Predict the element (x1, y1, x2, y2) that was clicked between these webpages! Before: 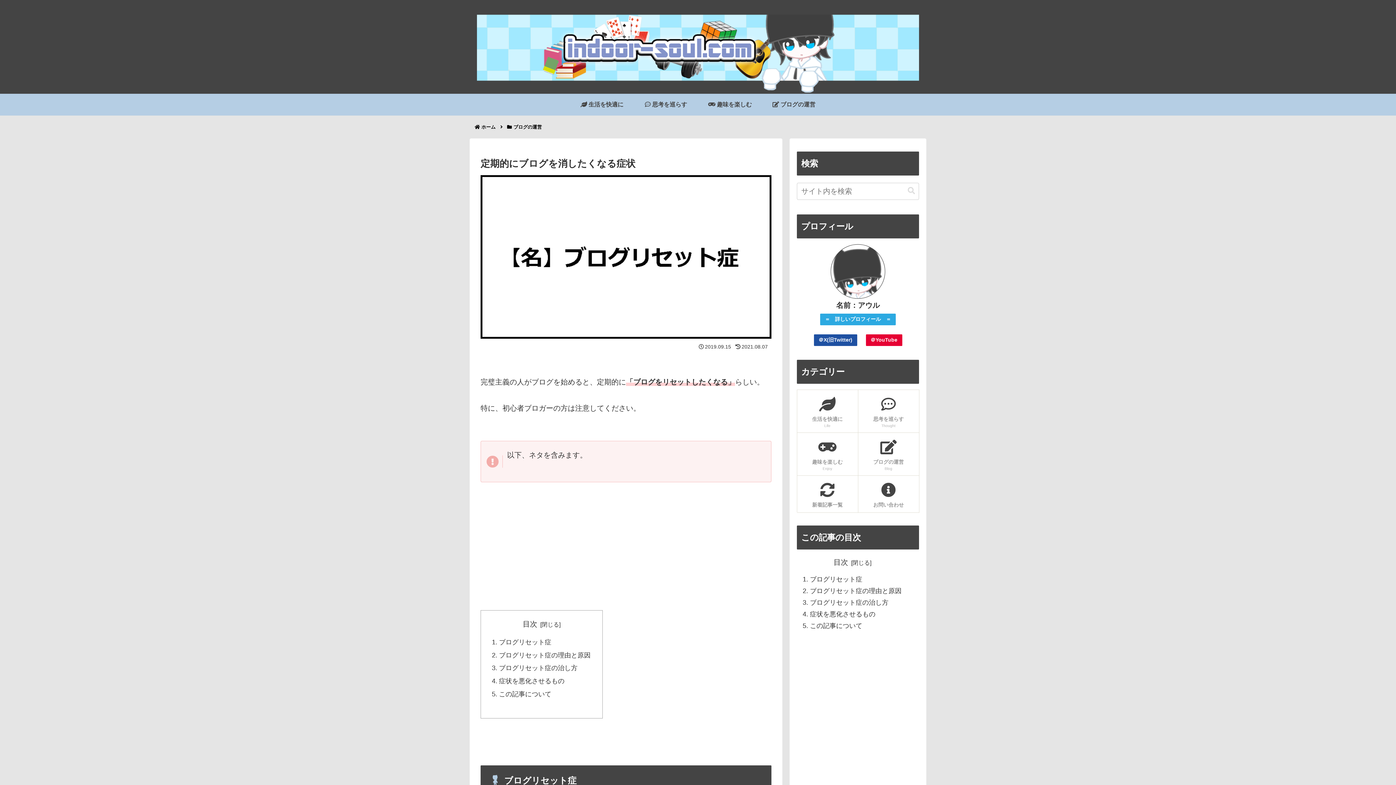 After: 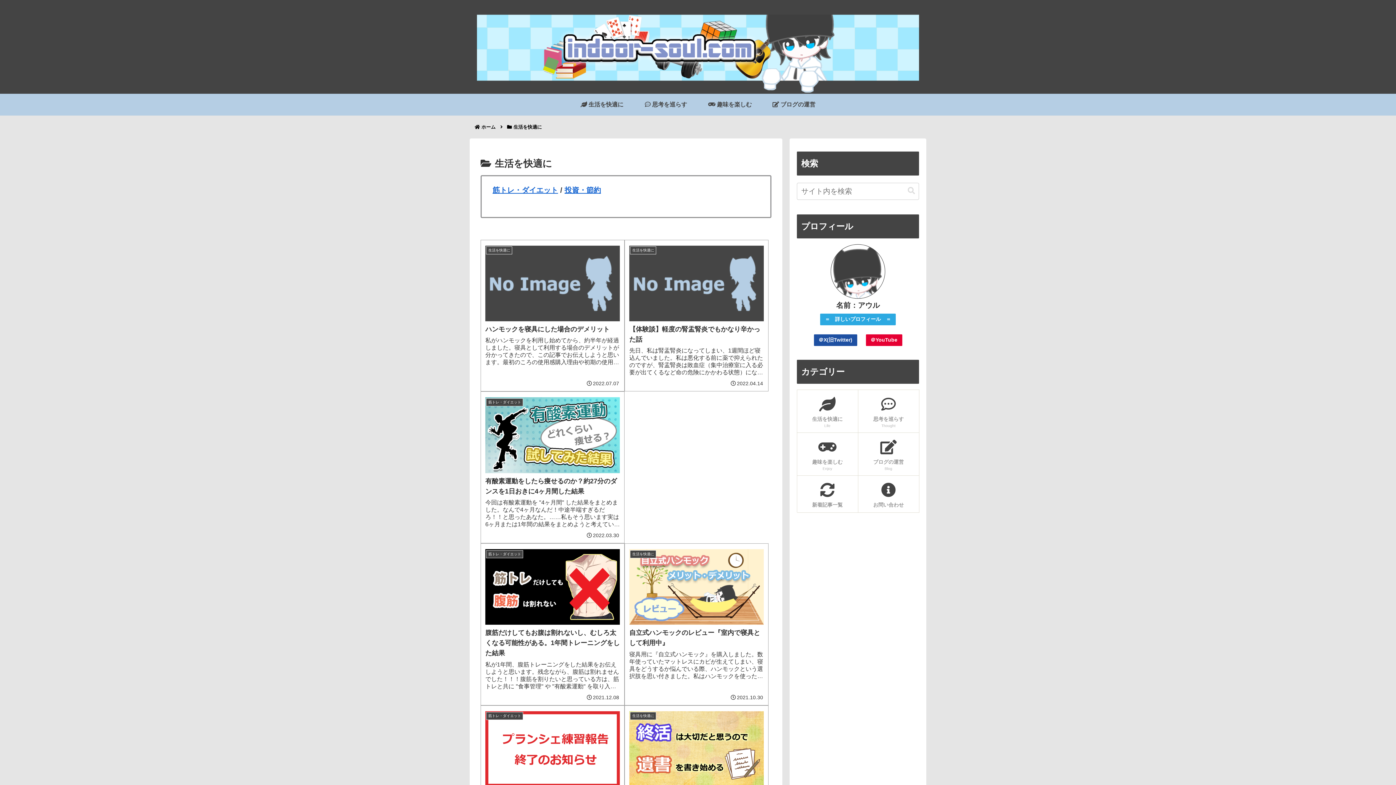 Action: bbox: (797, 389, 858, 432) label: 生活を快適に
Life